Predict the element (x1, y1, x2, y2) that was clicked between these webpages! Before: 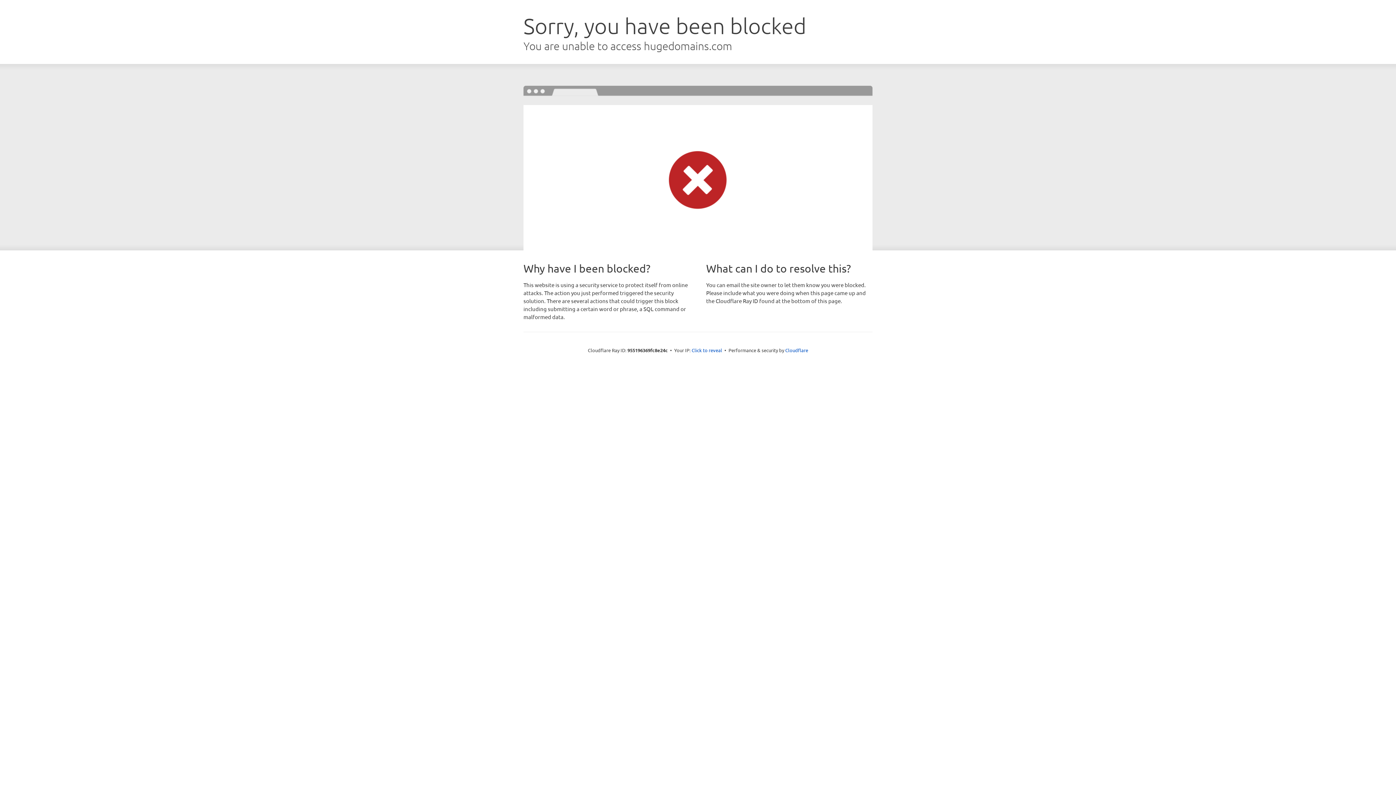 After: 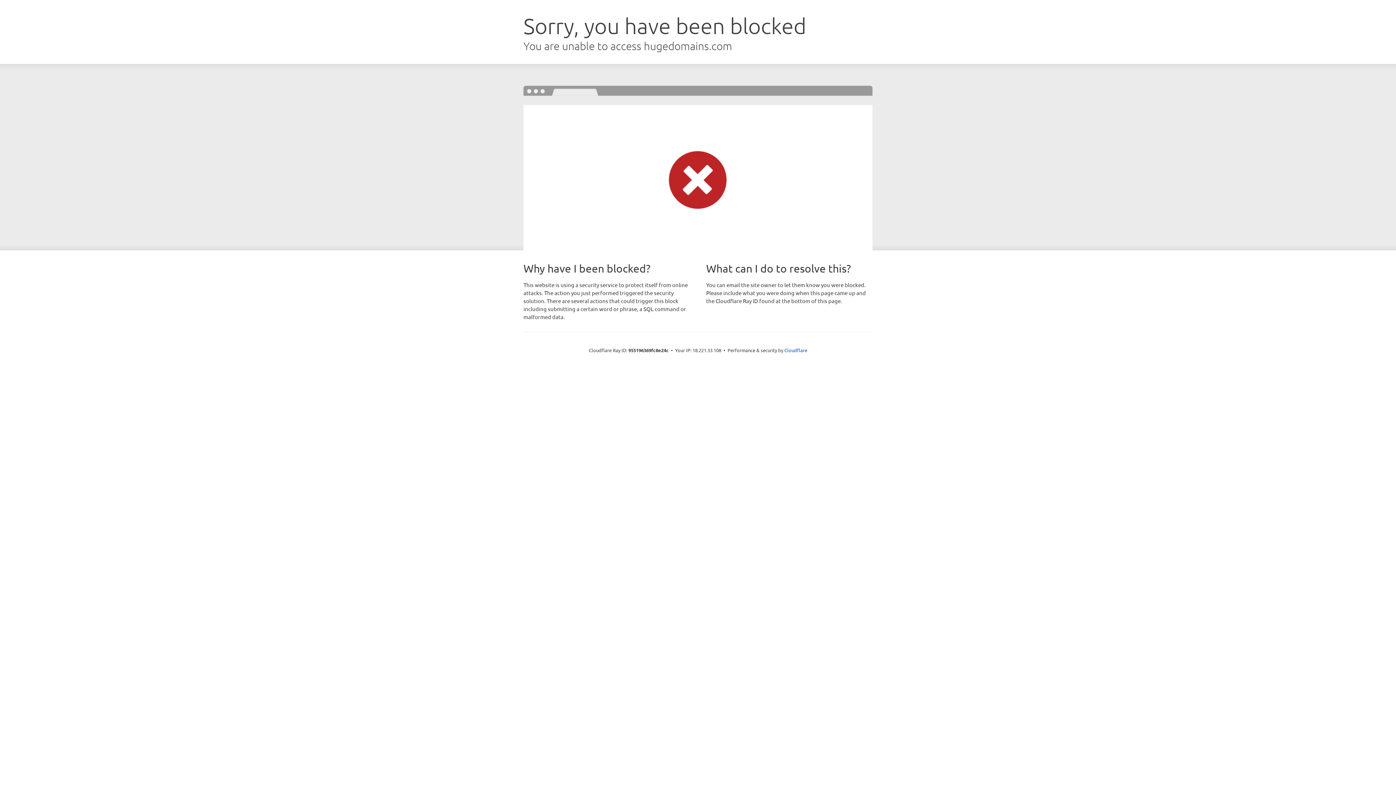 Action: label: Click to reveal bbox: (691, 346, 722, 353)